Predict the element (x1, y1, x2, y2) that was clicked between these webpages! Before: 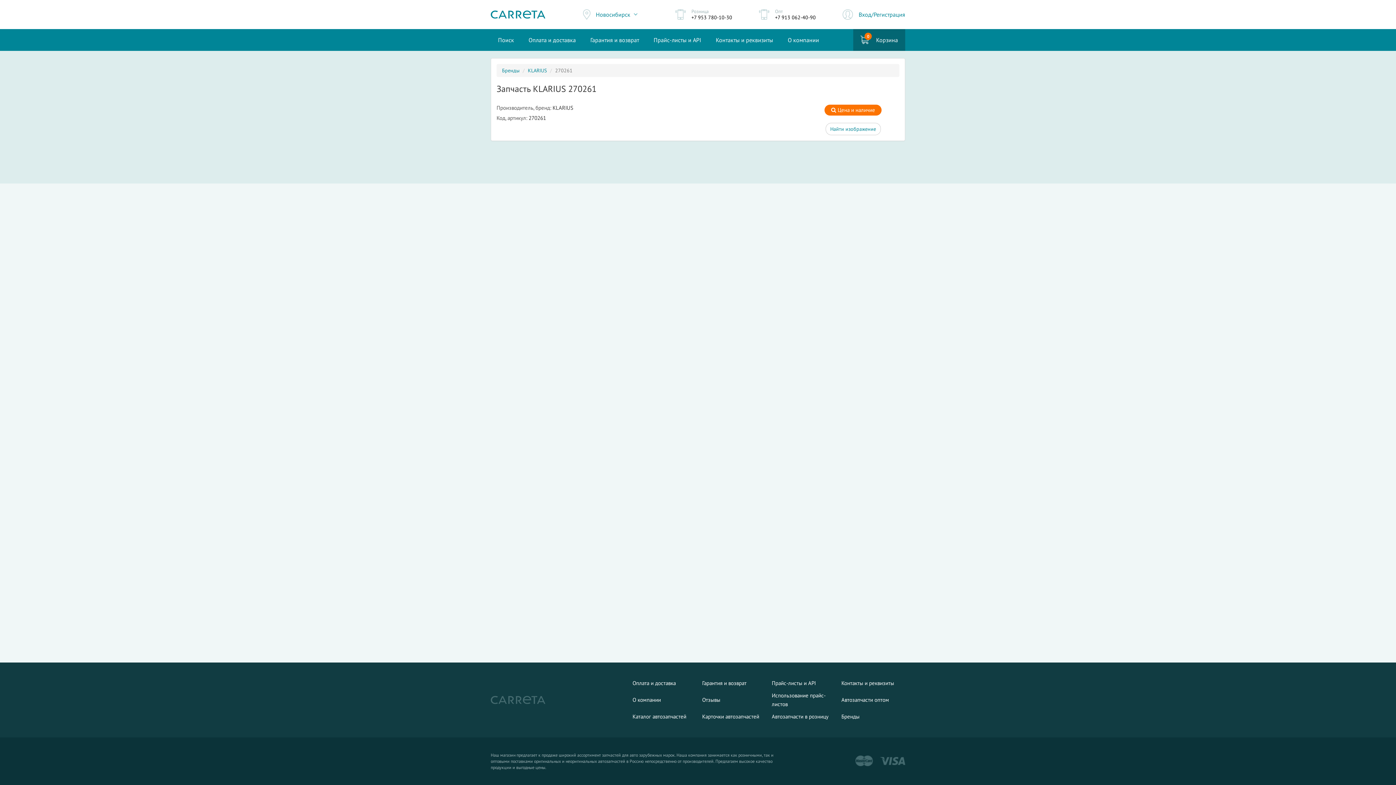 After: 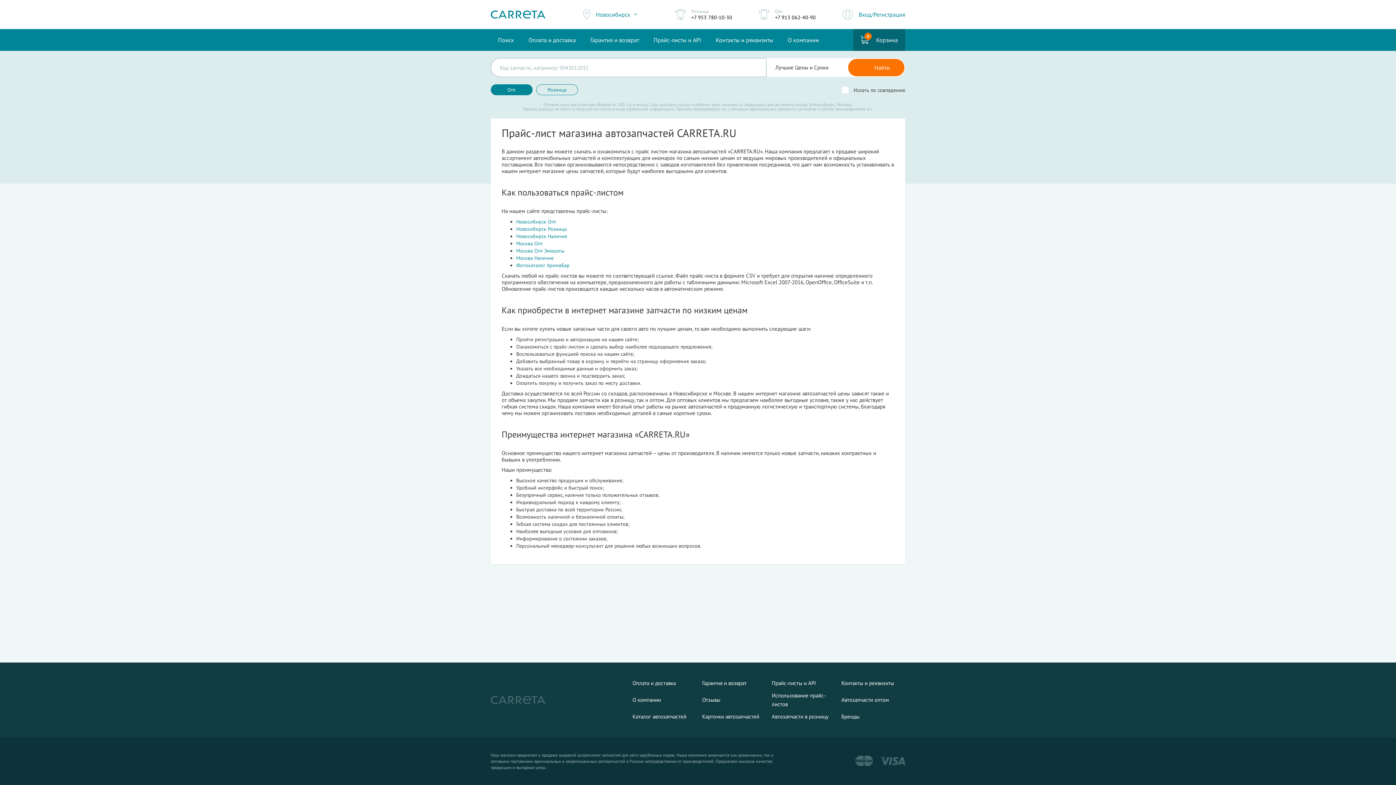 Action: label: Использование прайс-листов bbox: (766, 691, 835, 709)